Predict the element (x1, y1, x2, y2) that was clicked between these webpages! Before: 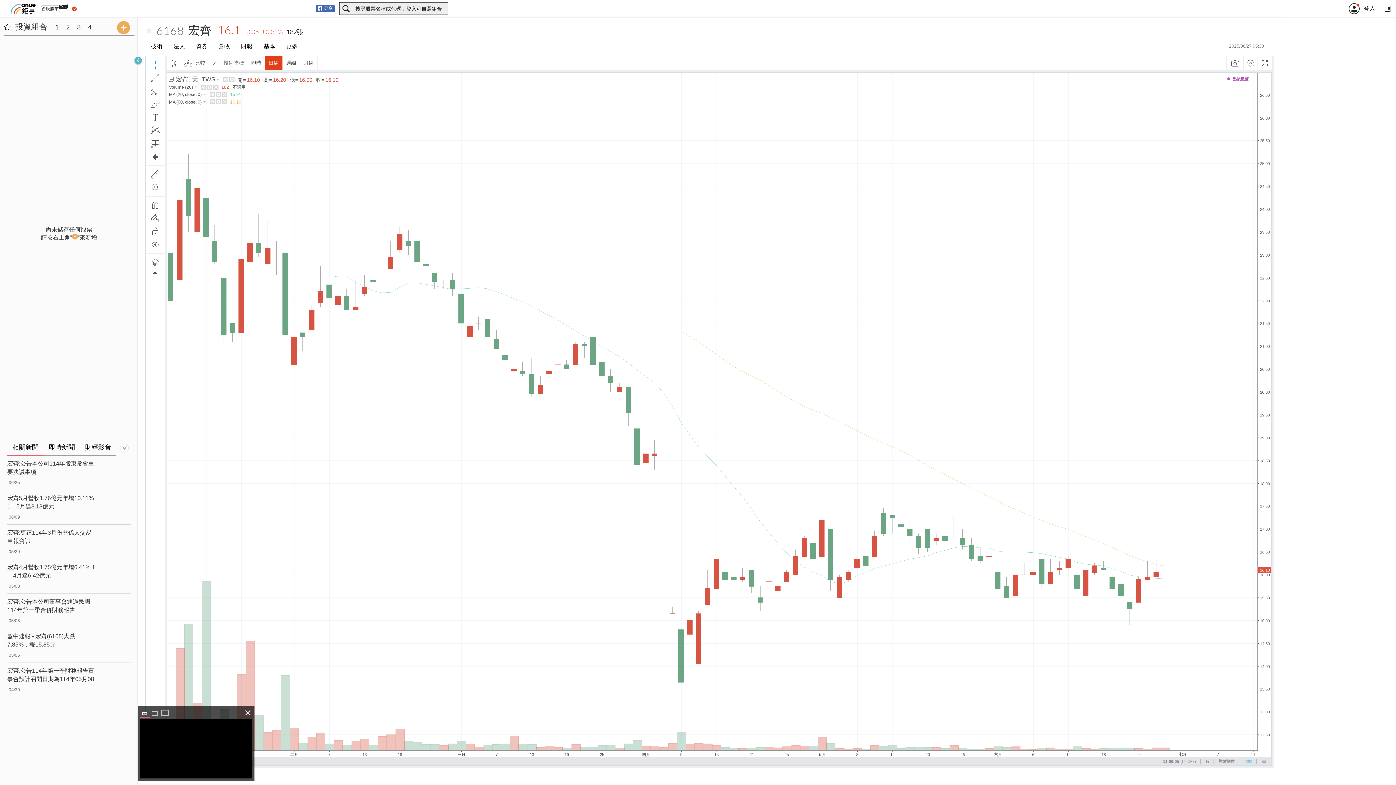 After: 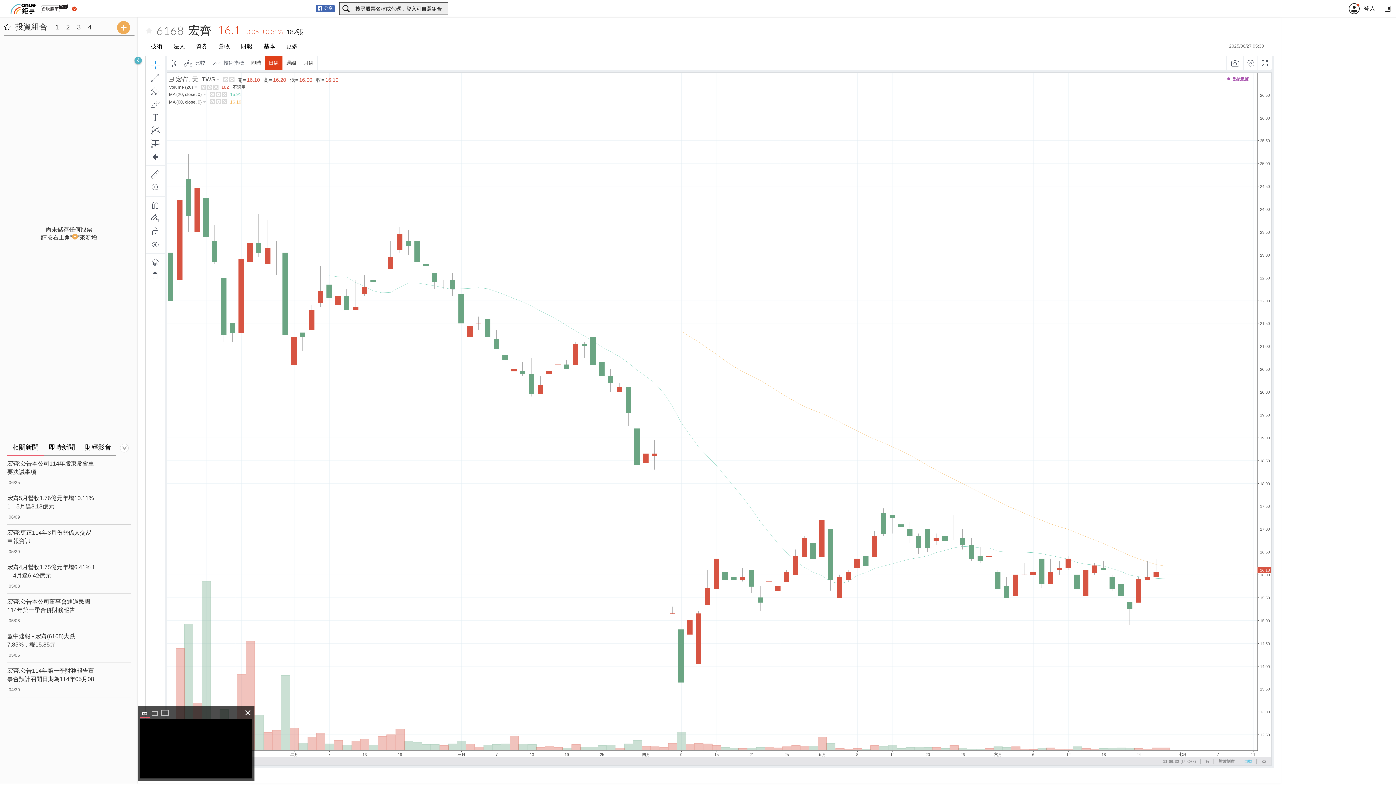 Action: bbox: (7, 441, 43, 456) label: 相關新聞